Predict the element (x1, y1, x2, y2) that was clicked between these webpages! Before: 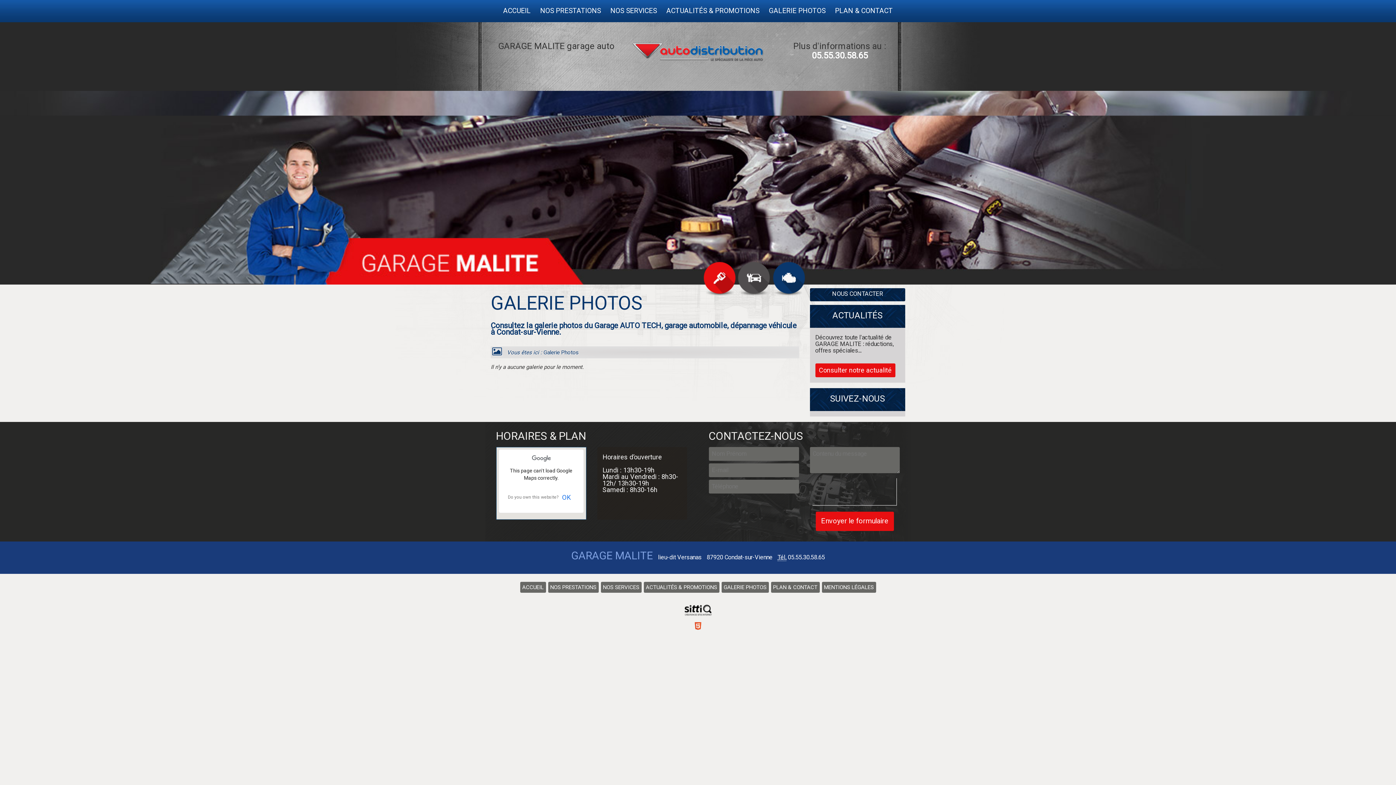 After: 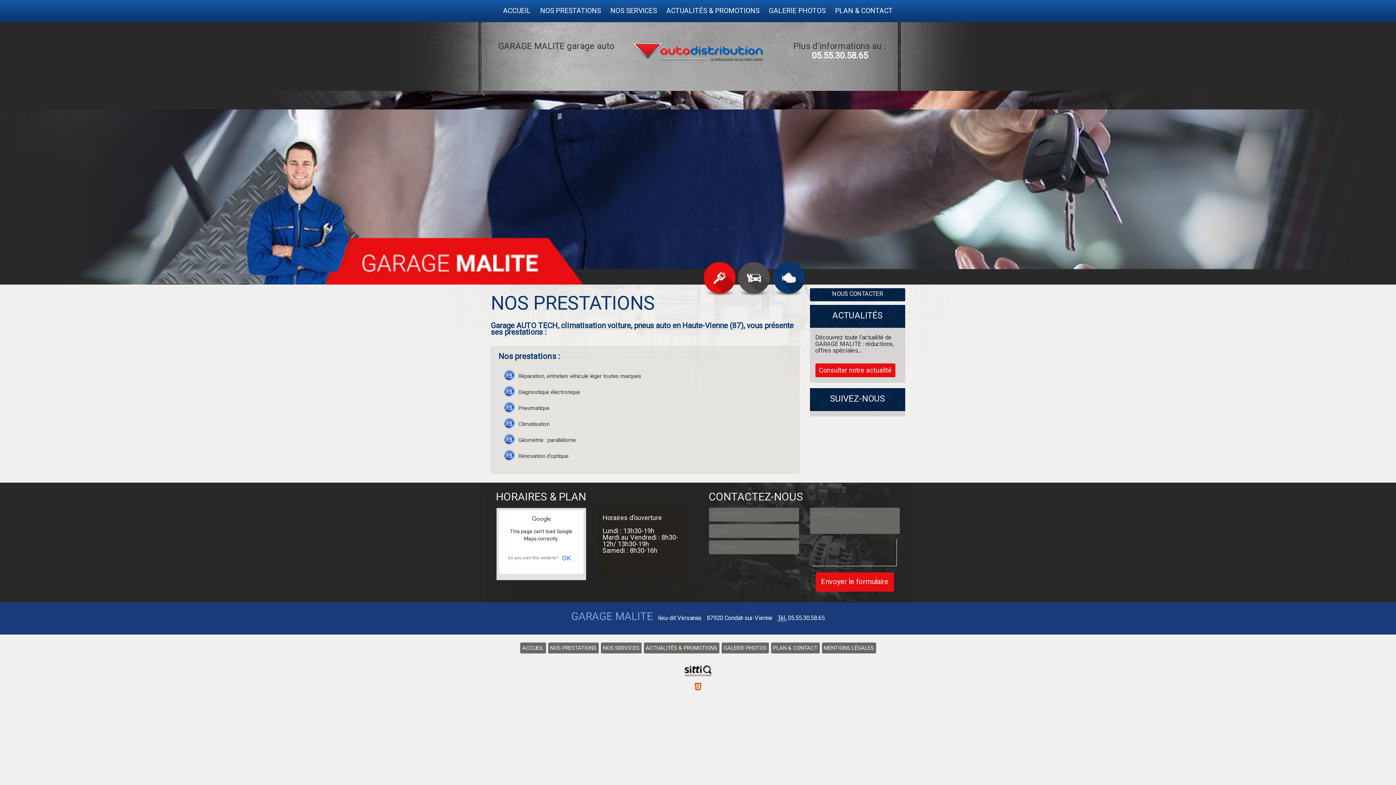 Action: bbox: (536, 0, 604, 21) label: NOS PRESTATIONS